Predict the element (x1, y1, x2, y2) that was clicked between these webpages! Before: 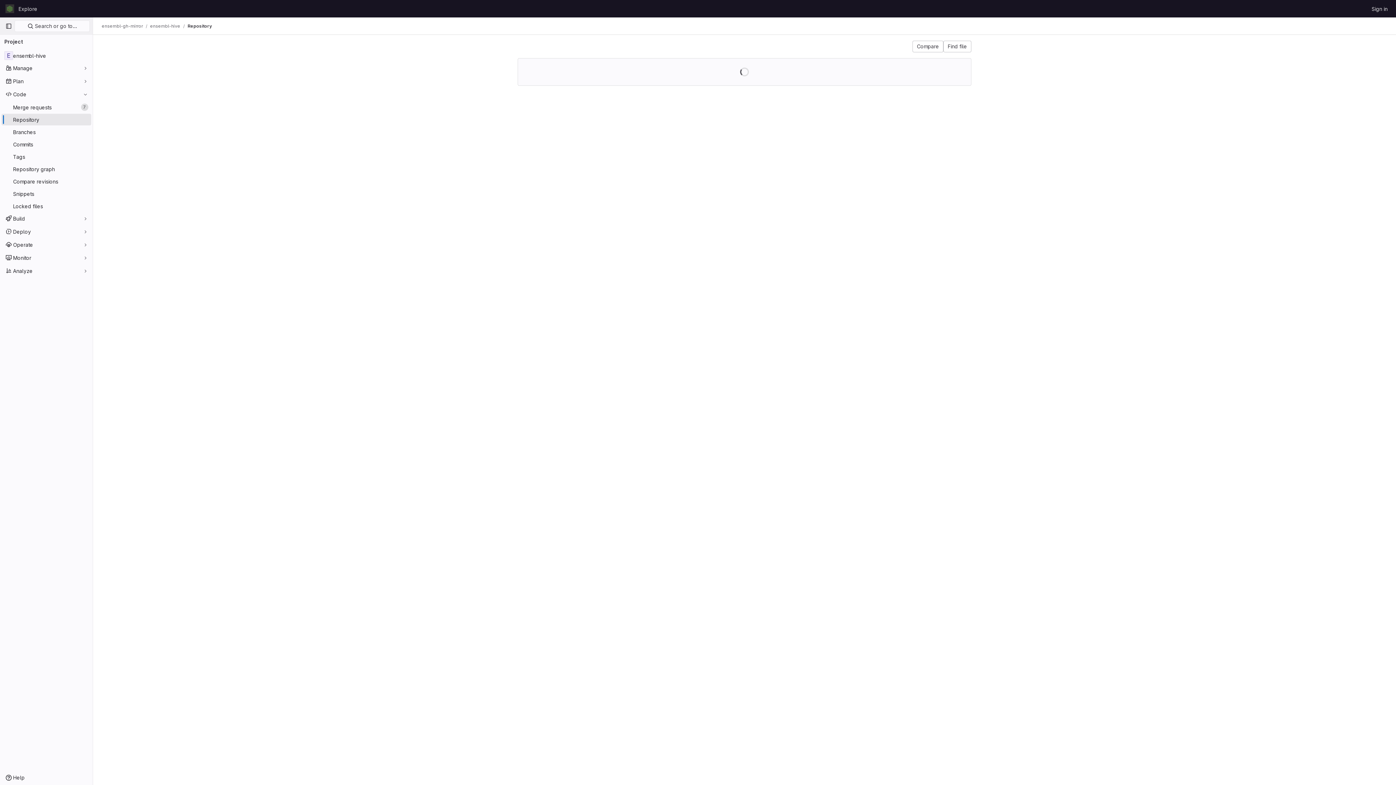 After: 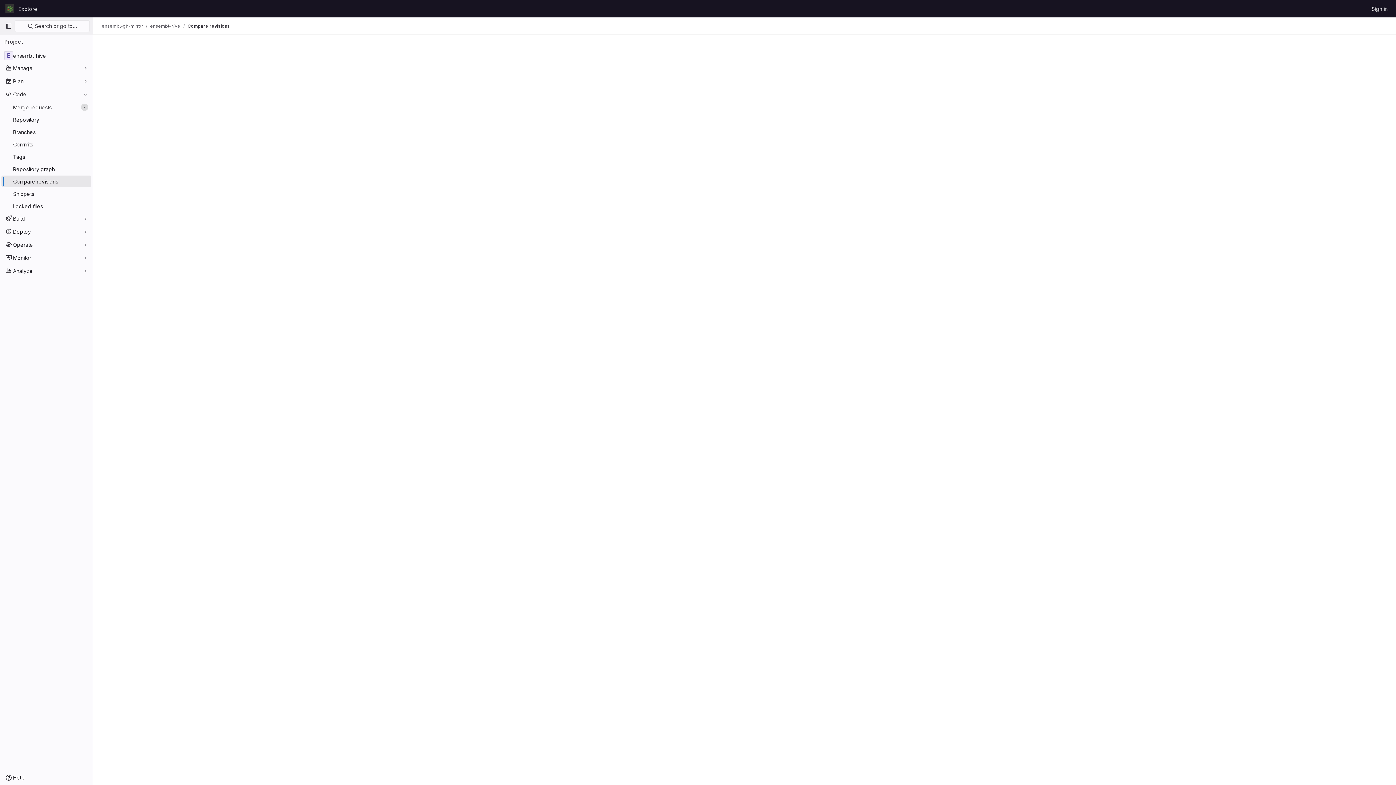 Action: label: Compare revisions bbox: (1, 175, 91, 187)